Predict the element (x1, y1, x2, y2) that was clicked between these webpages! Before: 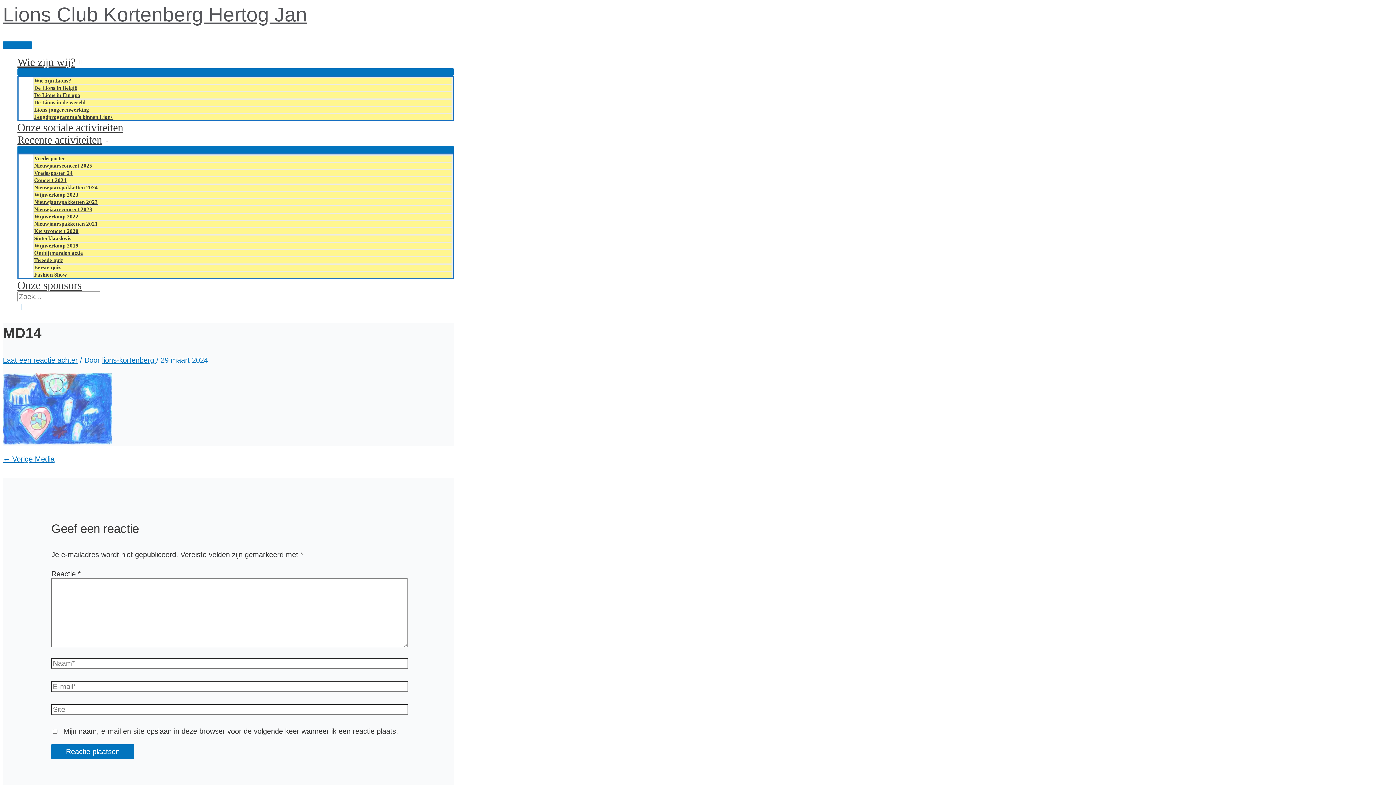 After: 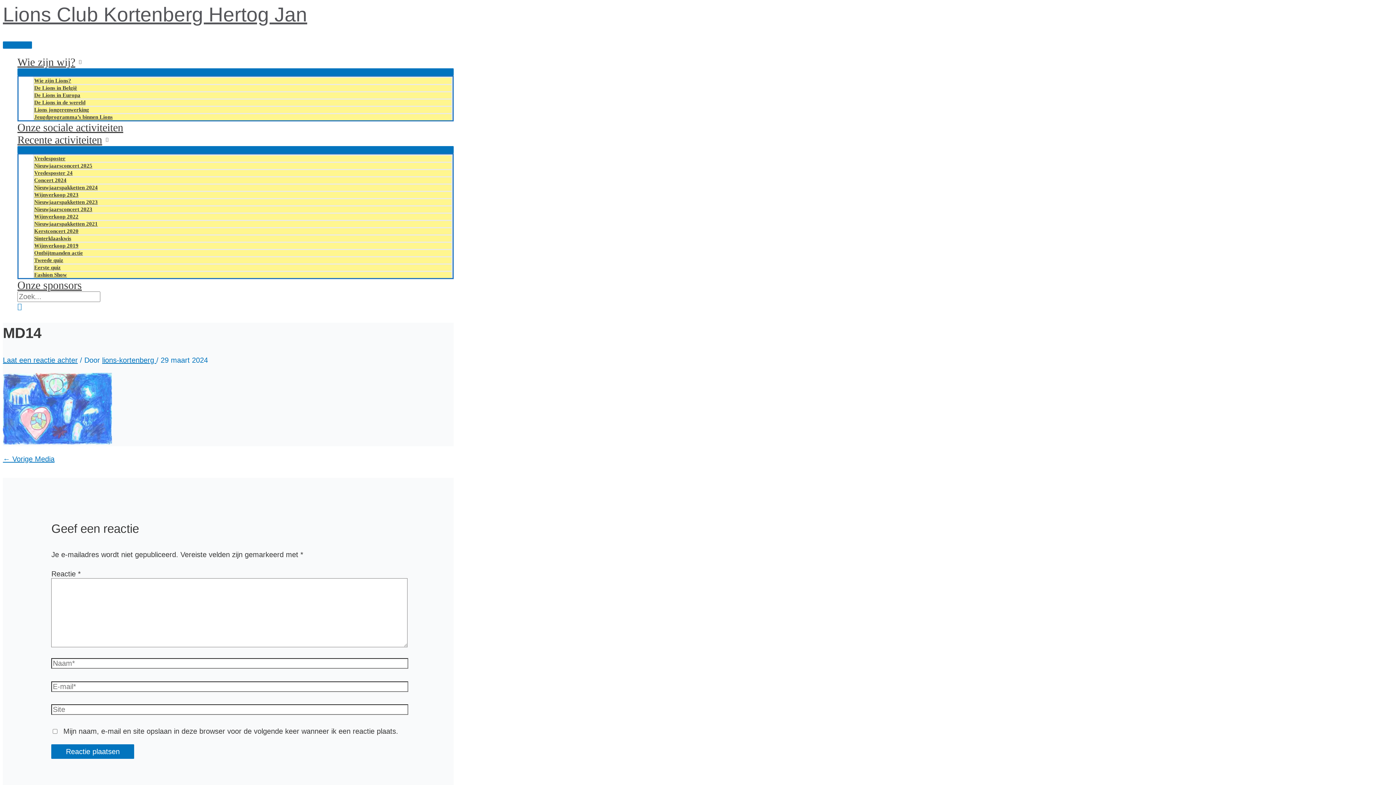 Action: label: ← Vorige Media bbox: (2, 455, 54, 463)